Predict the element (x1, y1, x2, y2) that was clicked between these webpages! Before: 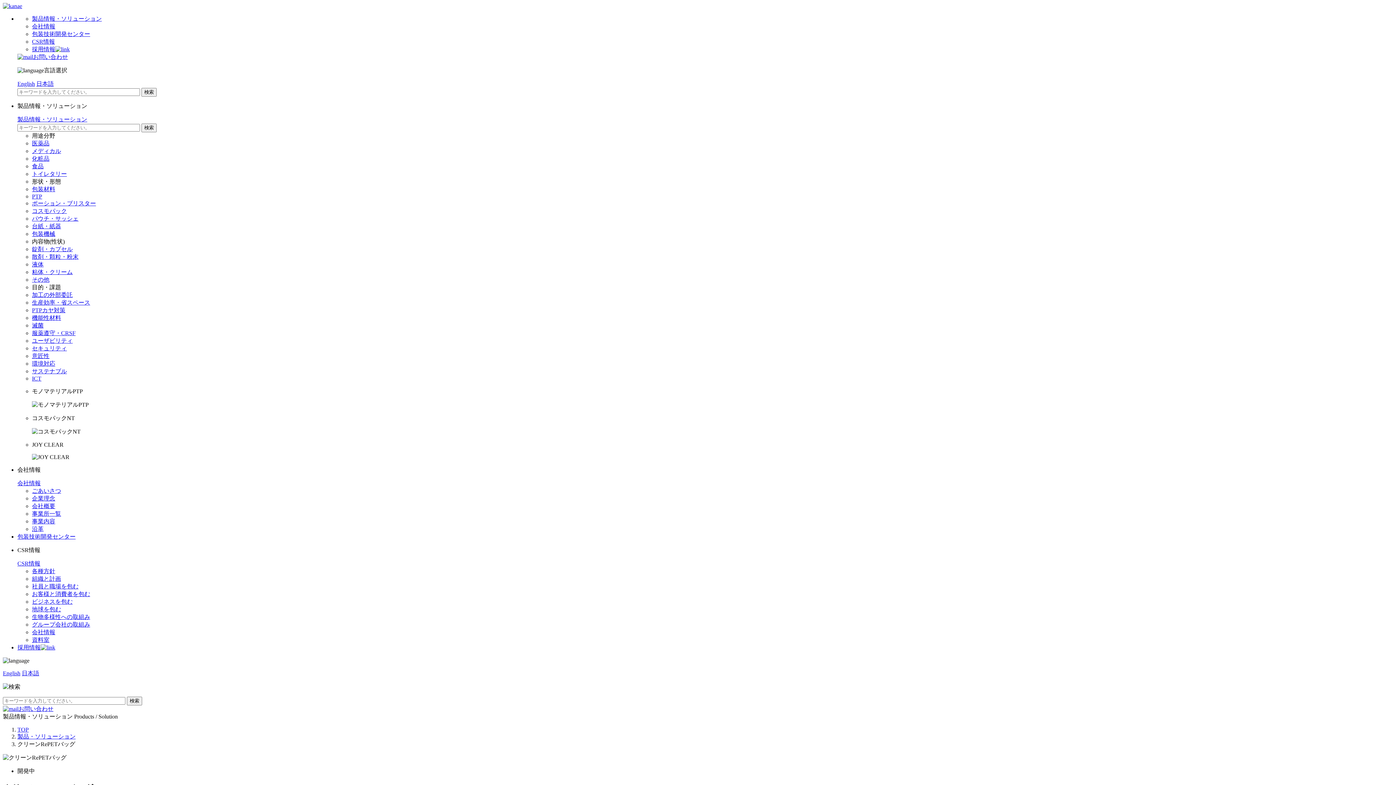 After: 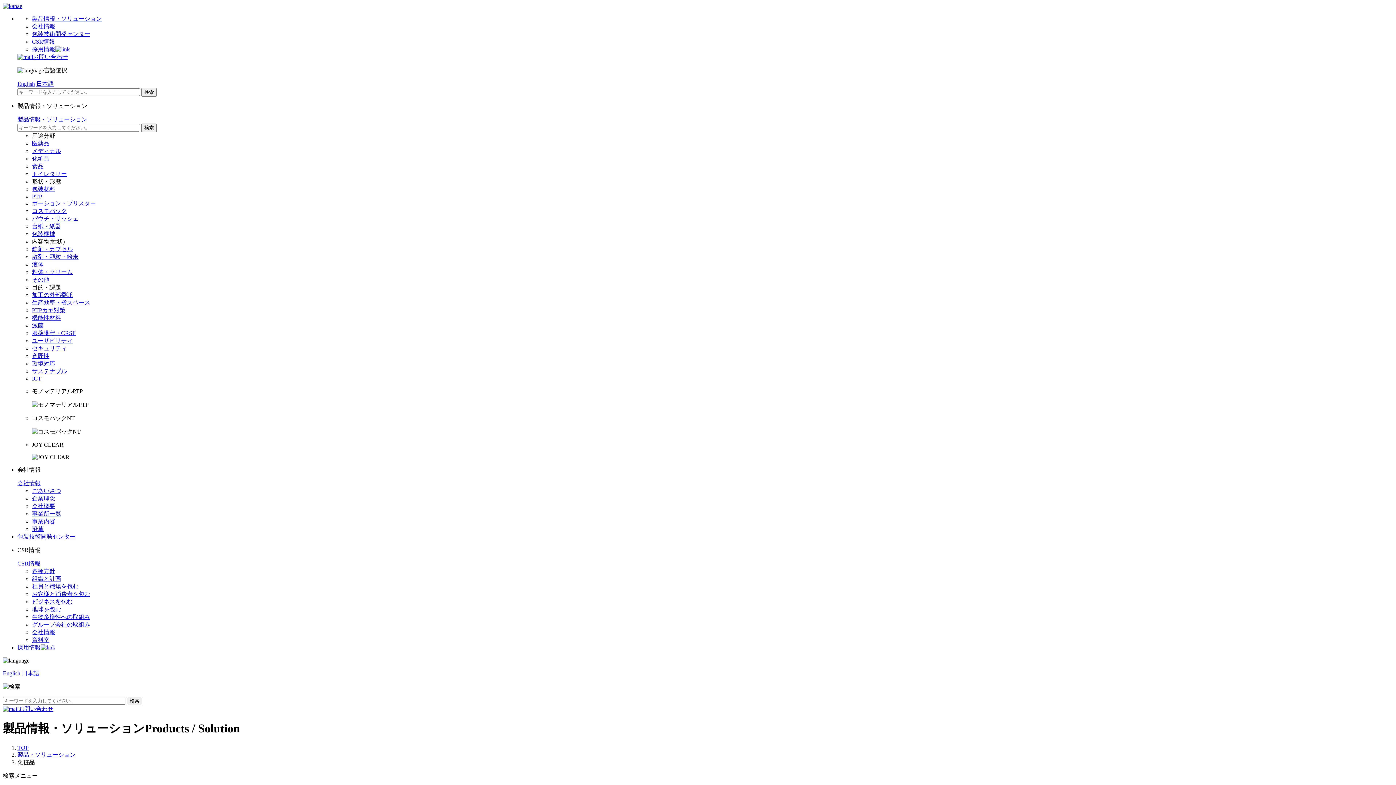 Action: label: 化粧品 bbox: (32, 155, 49, 161)